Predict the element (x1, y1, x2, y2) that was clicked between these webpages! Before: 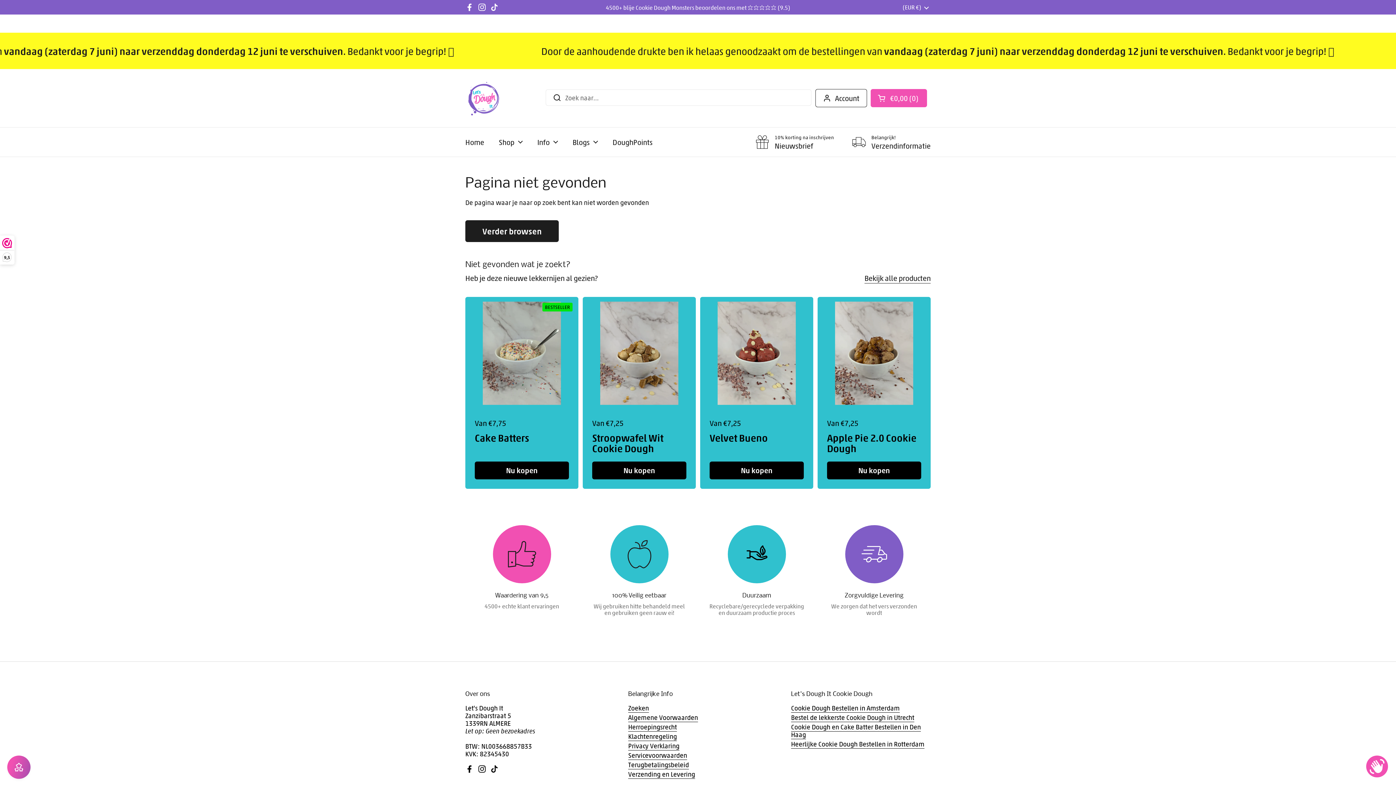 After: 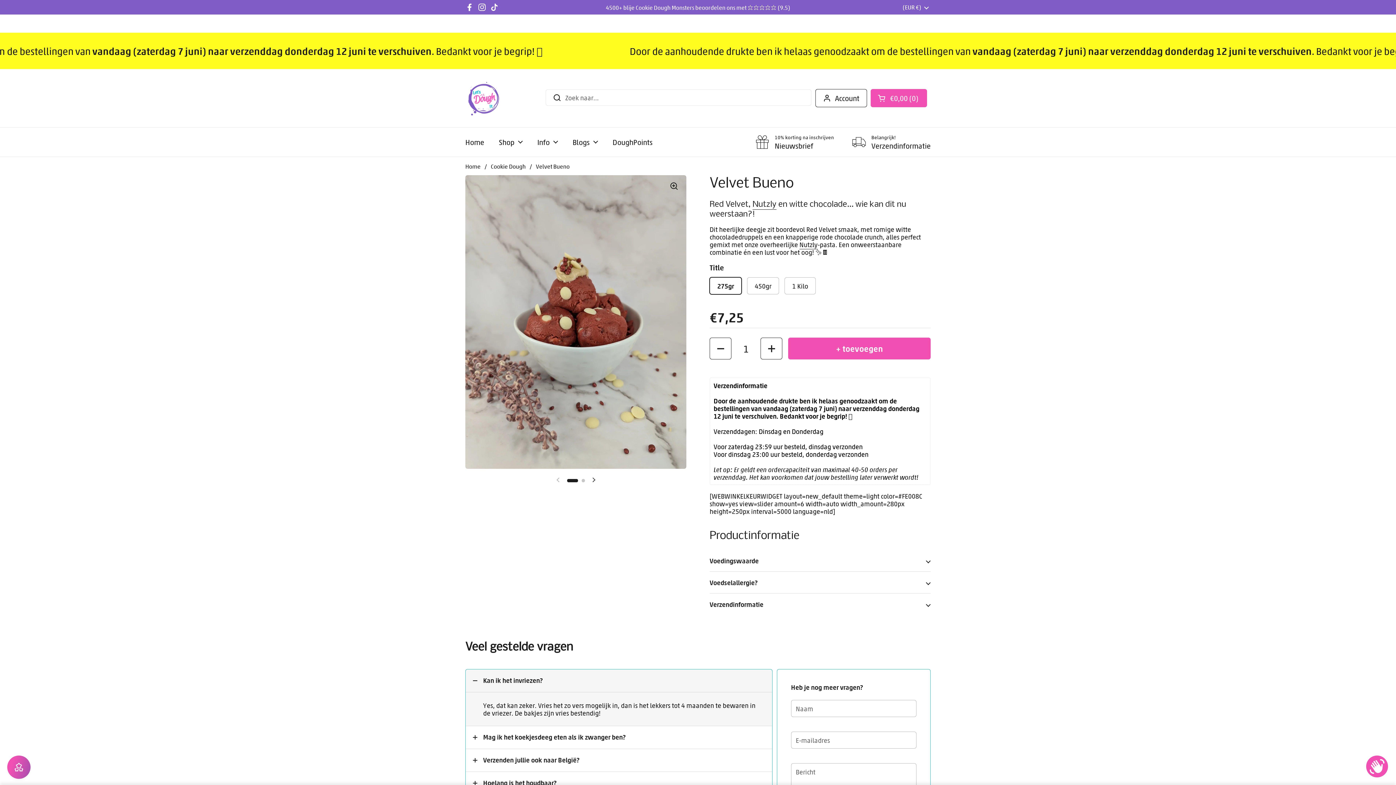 Action: bbox: (700, 297, 813, 409)